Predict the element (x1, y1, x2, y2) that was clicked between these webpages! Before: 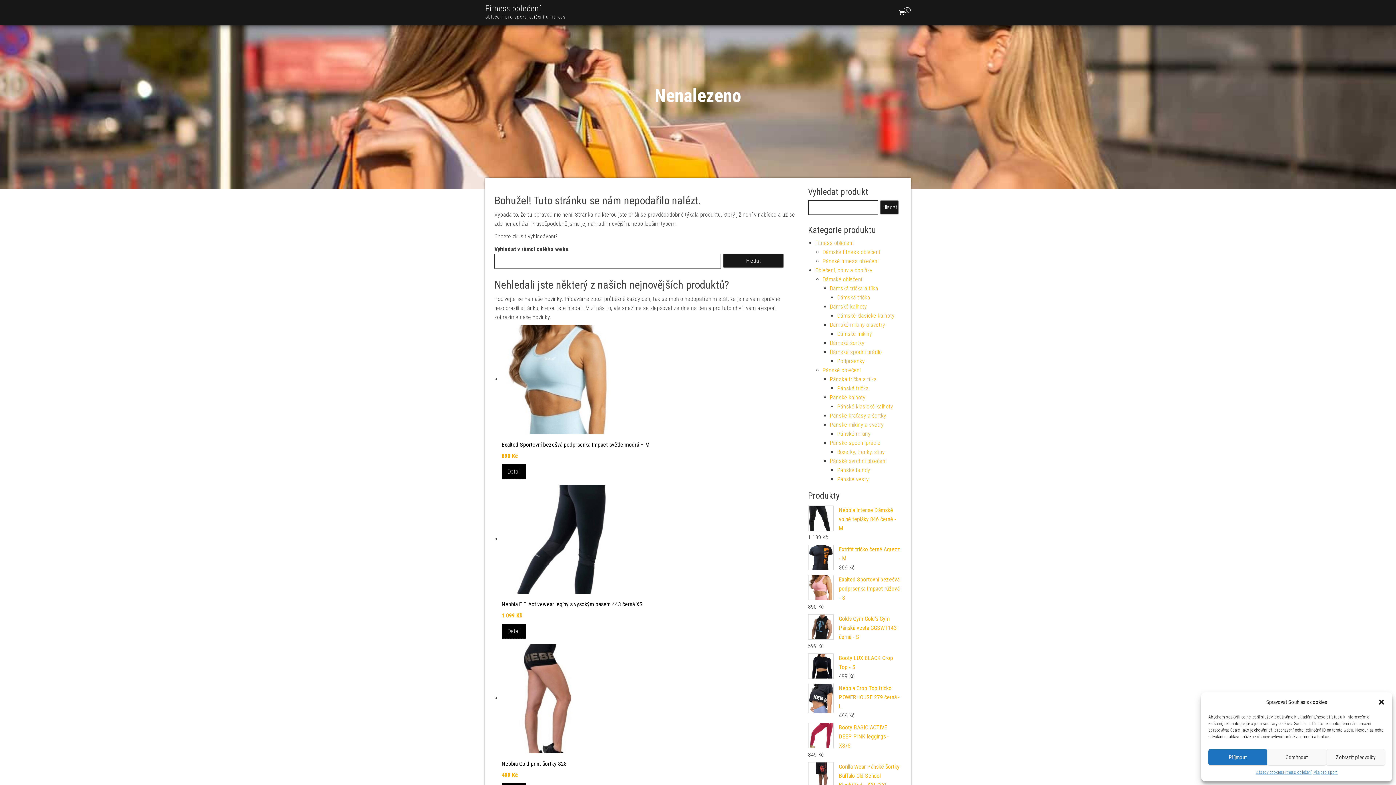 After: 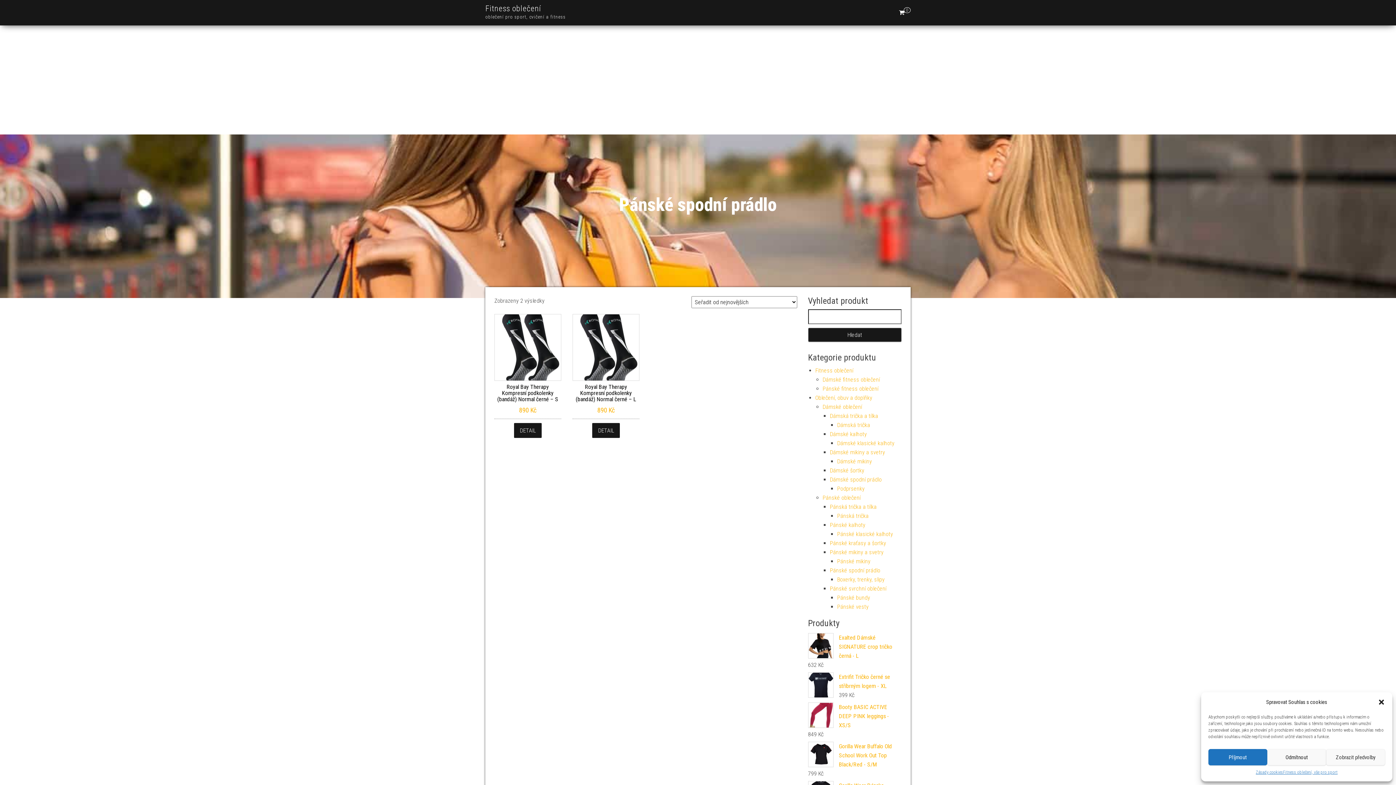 Action: bbox: (830, 439, 880, 446) label: Pánské spodní prádlo